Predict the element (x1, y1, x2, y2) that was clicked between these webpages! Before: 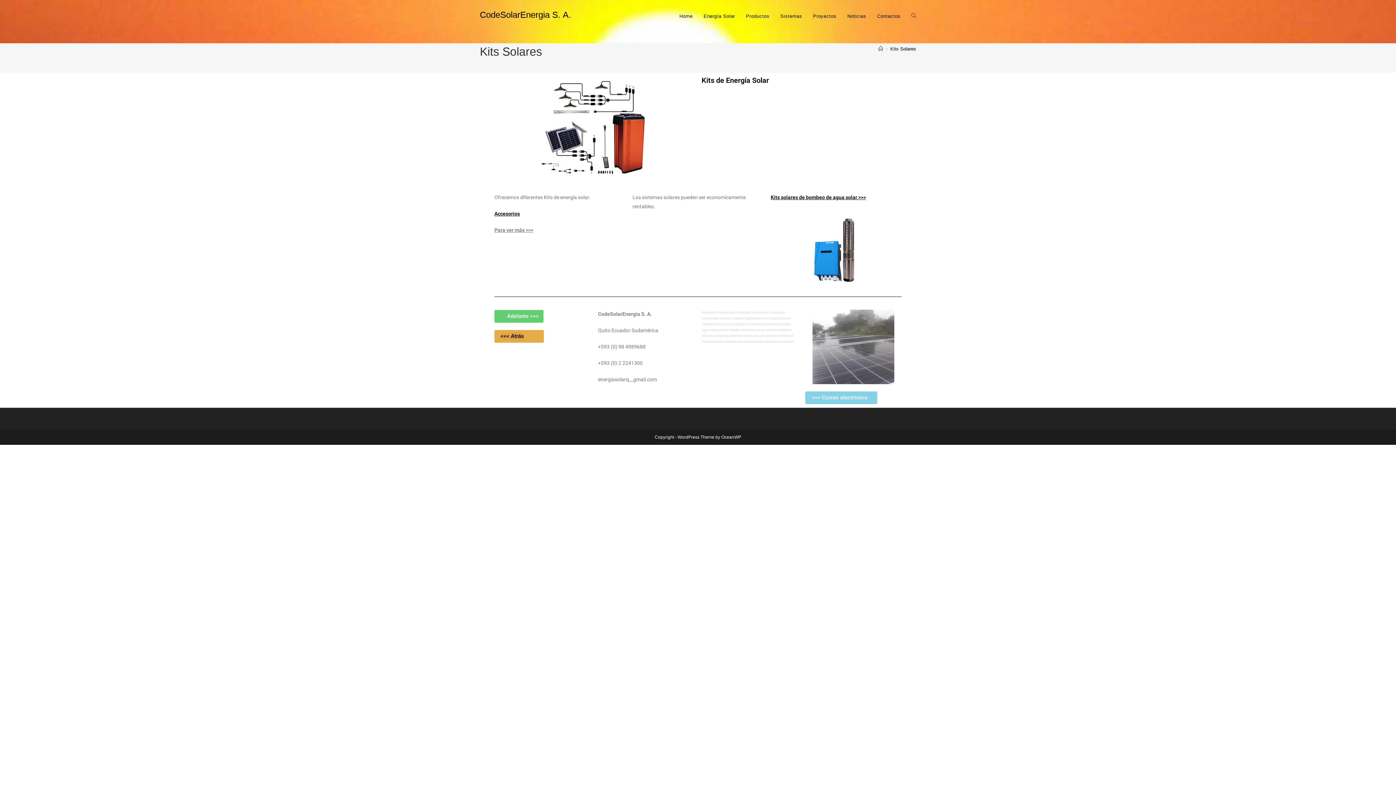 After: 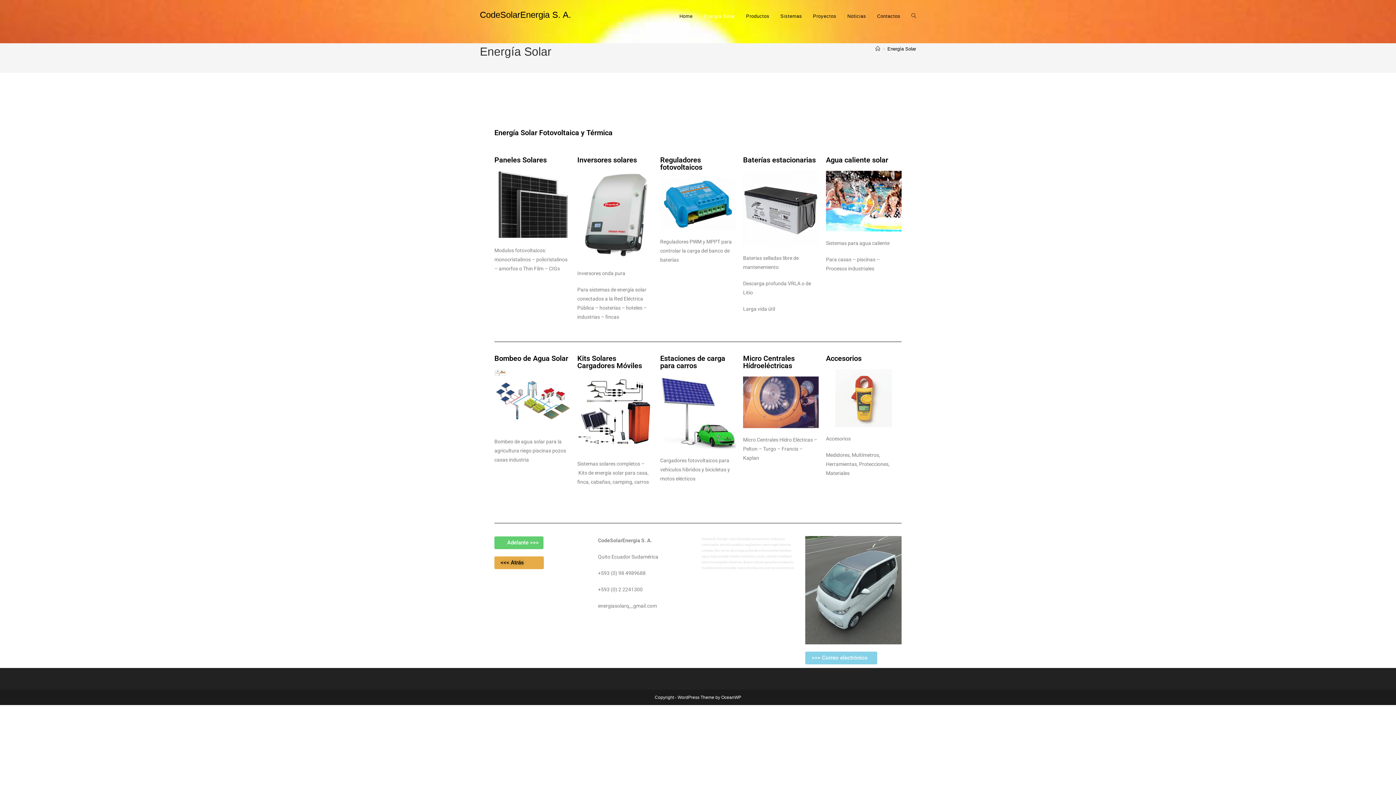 Action: bbox: (494, 310, 543, 322) label: Adelante >>>